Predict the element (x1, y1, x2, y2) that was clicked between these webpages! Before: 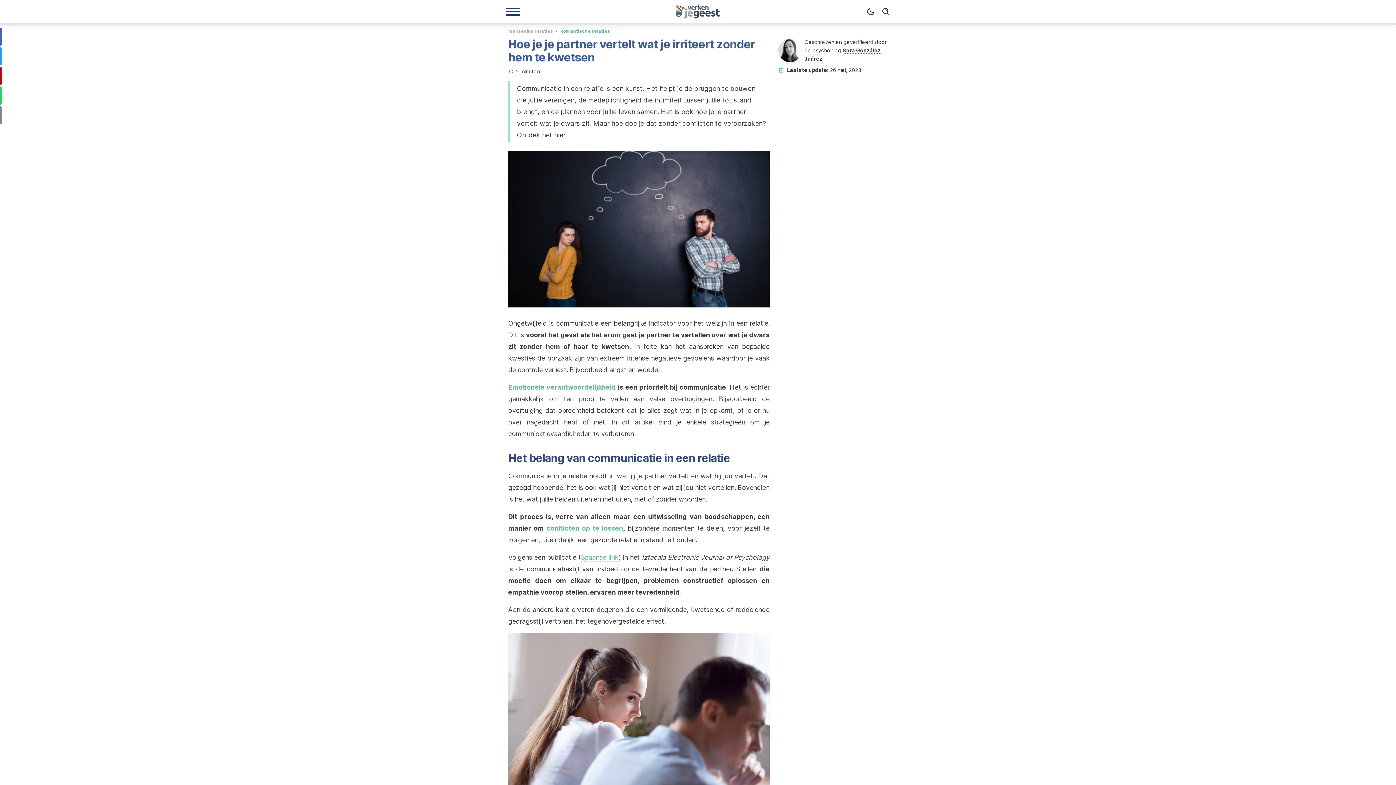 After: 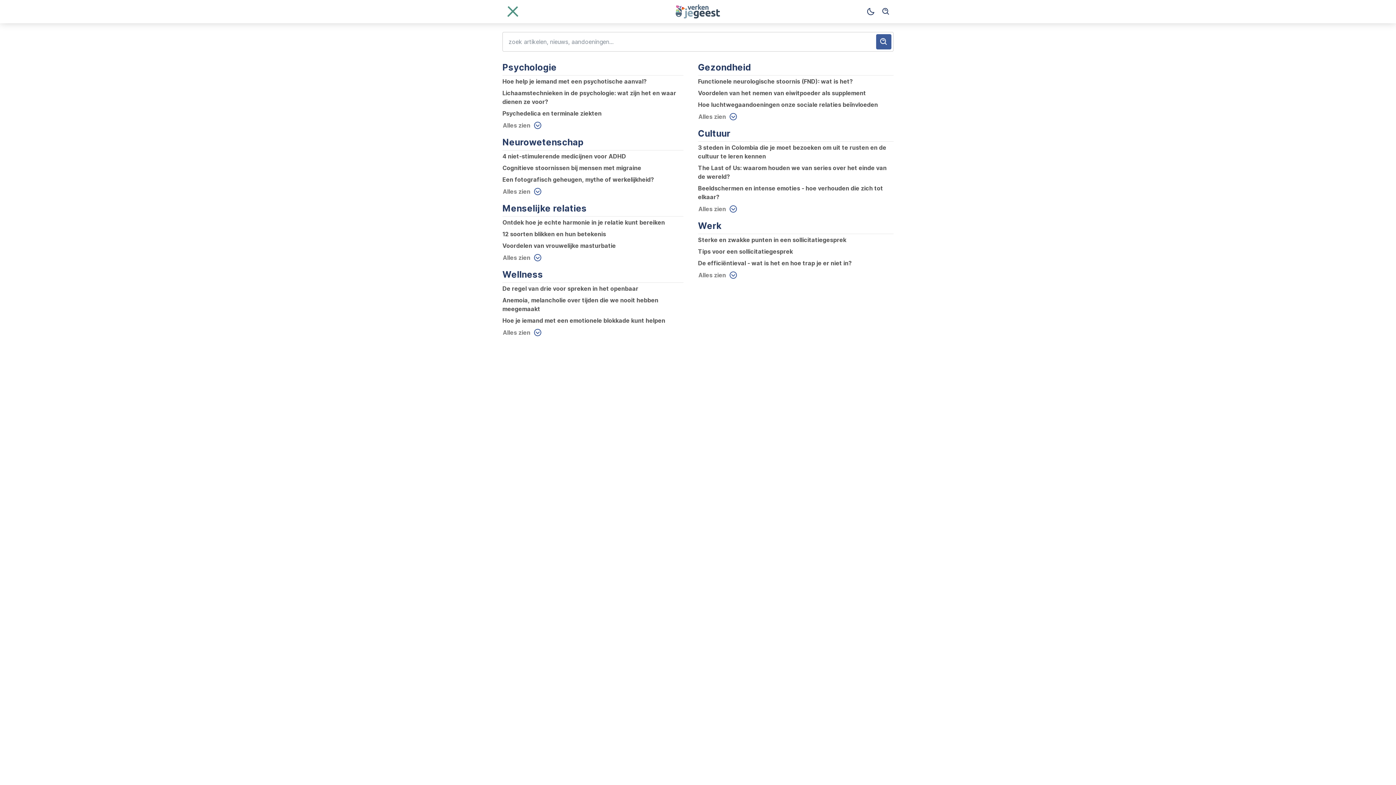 Action: bbox: (505, 7, 520, 16) label: Navigatiemenu